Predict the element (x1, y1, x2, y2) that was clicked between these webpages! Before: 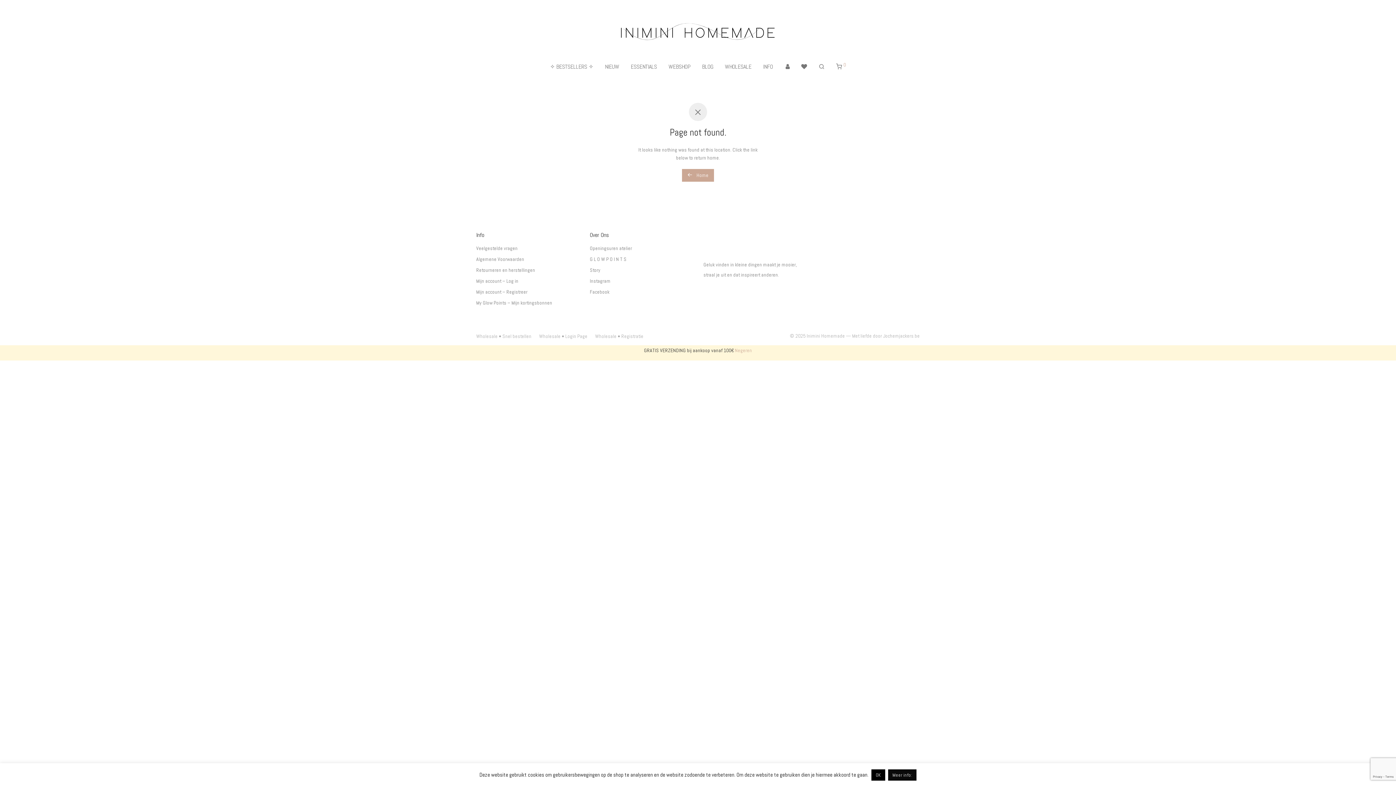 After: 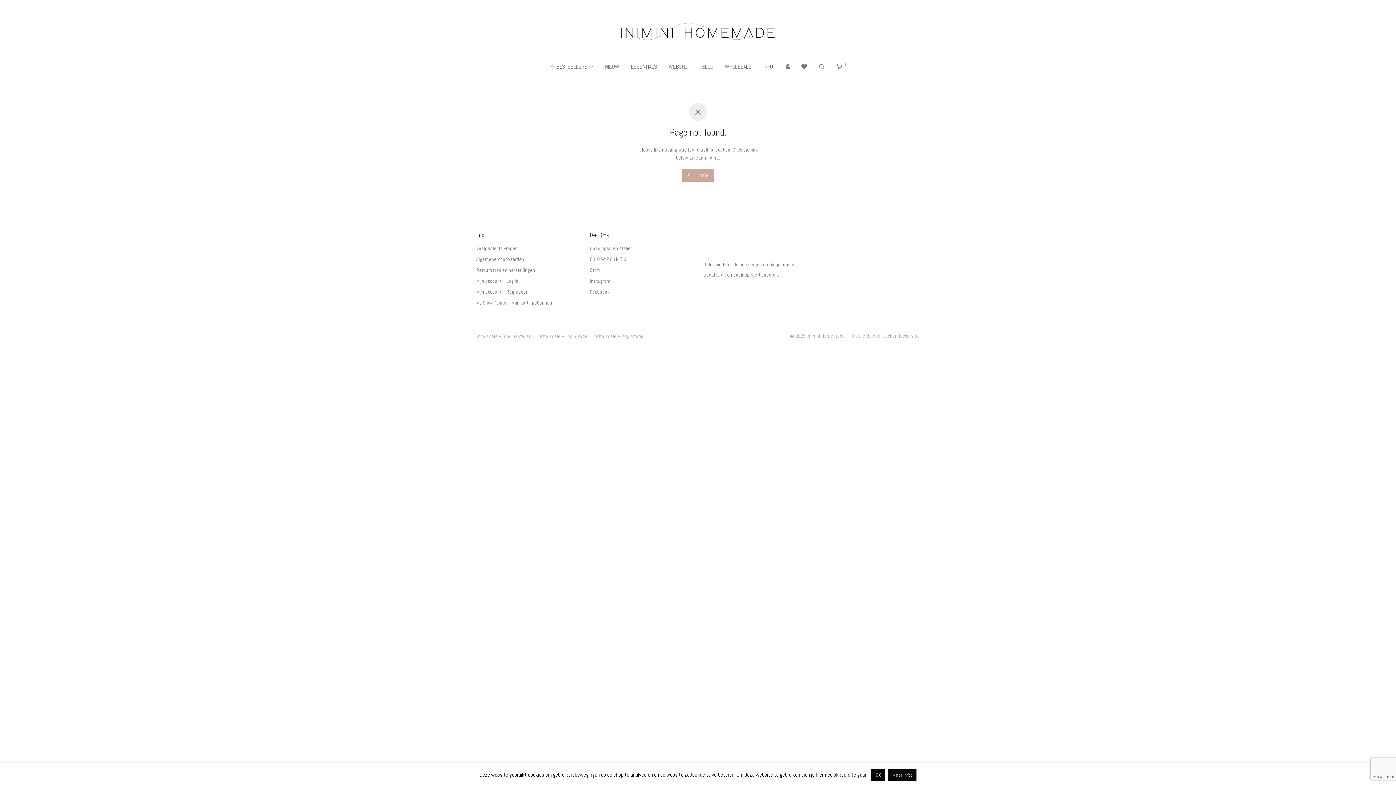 Action: label: Negeren bbox: (735, 347, 752, 353)